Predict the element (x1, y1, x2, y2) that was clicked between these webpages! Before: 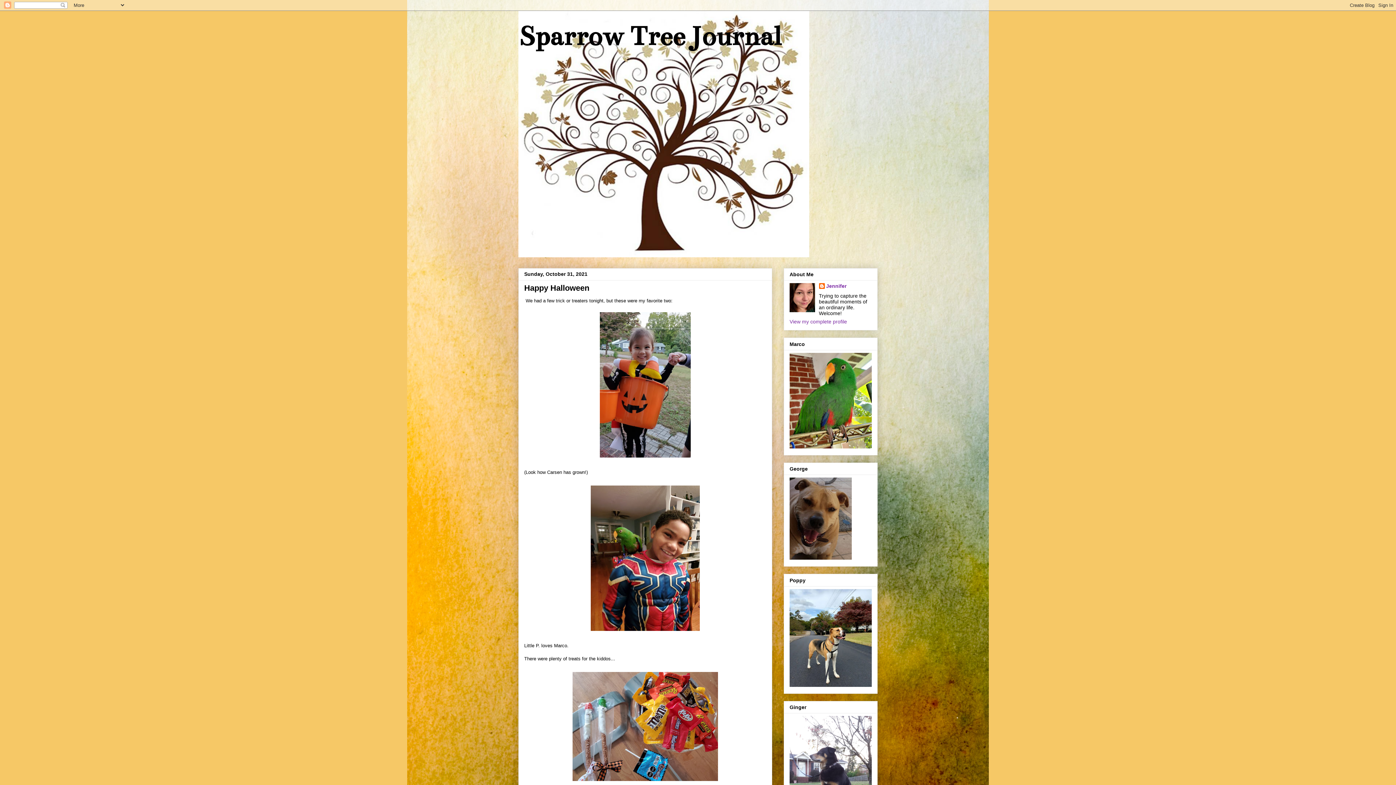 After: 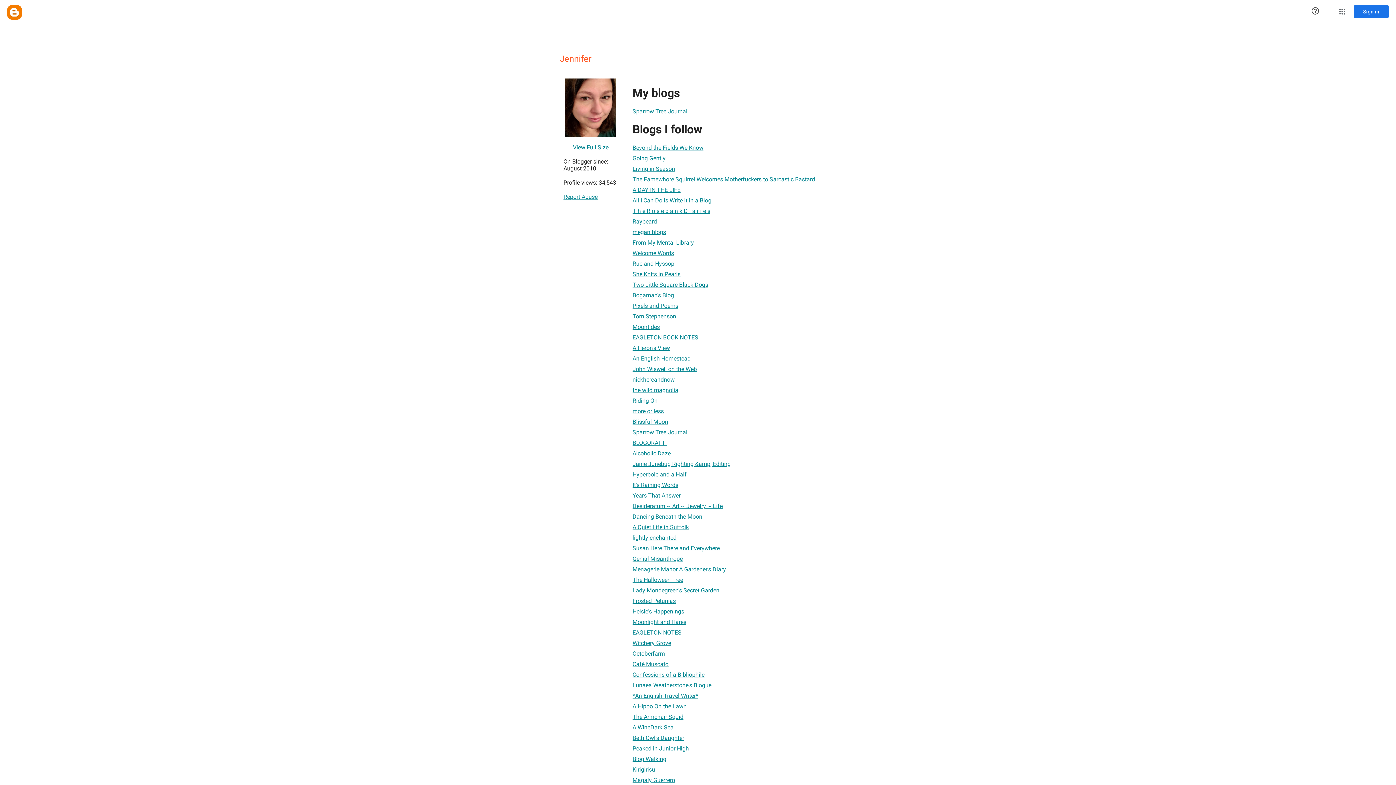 Action: bbox: (819, 283, 846, 290) label: Jennifer